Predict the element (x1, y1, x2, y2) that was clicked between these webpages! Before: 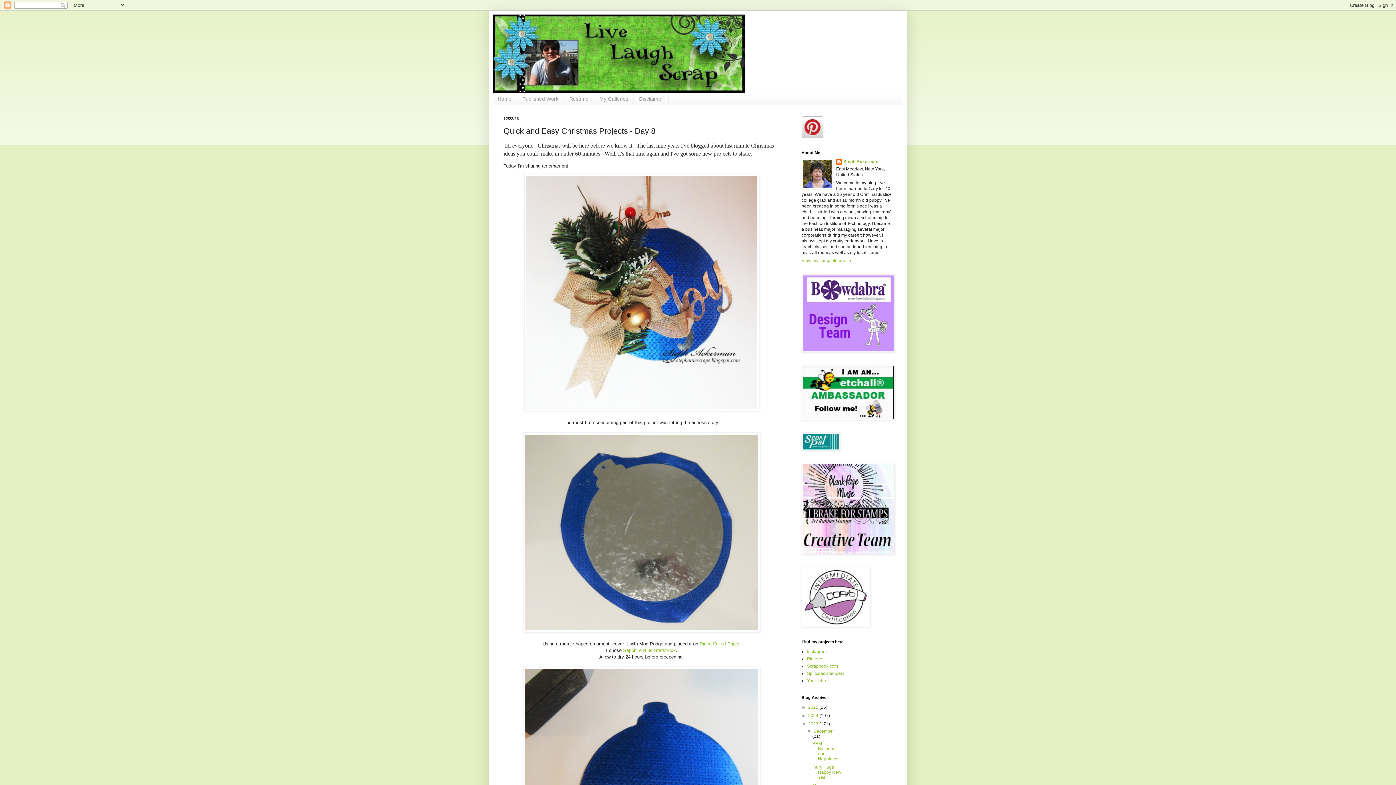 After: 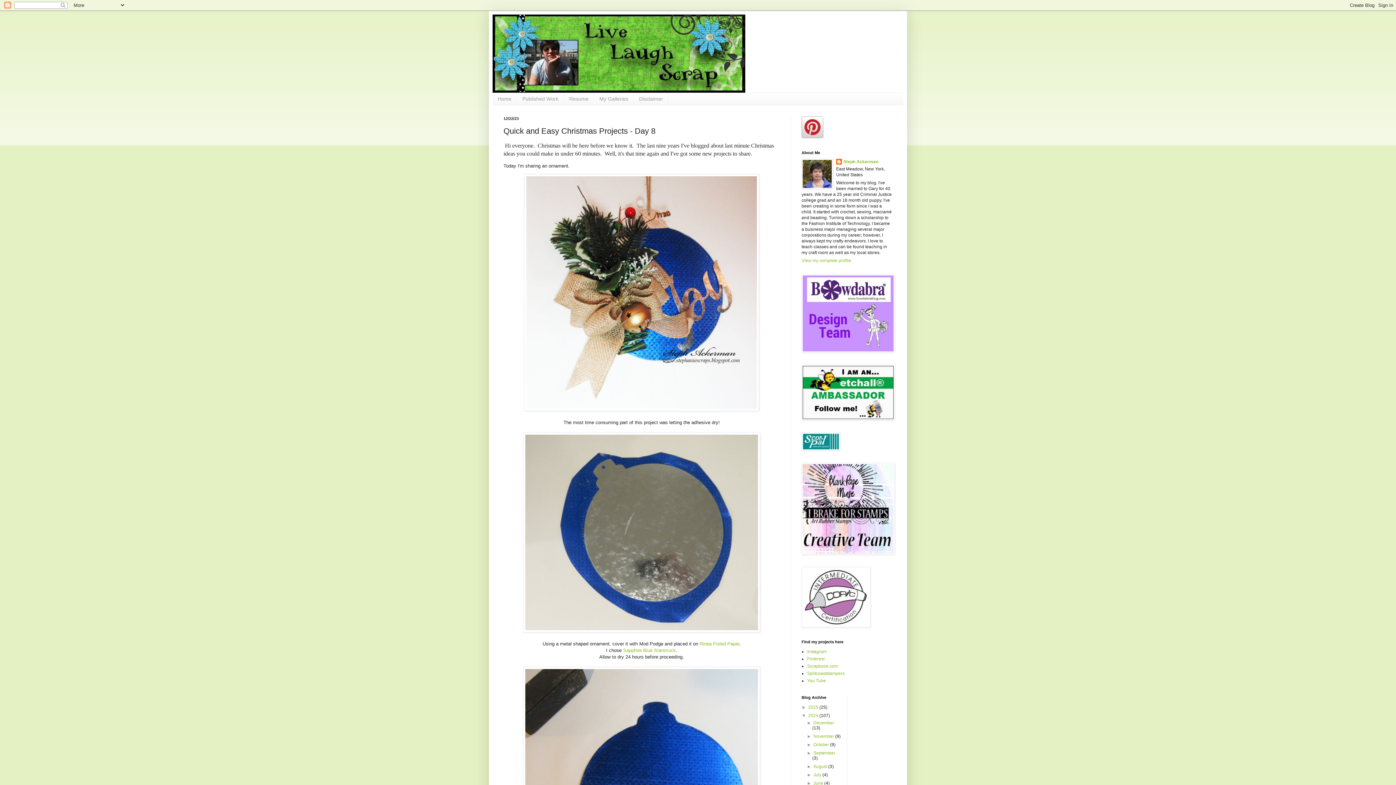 Action: label: ►   bbox: (801, 713, 808, 718)